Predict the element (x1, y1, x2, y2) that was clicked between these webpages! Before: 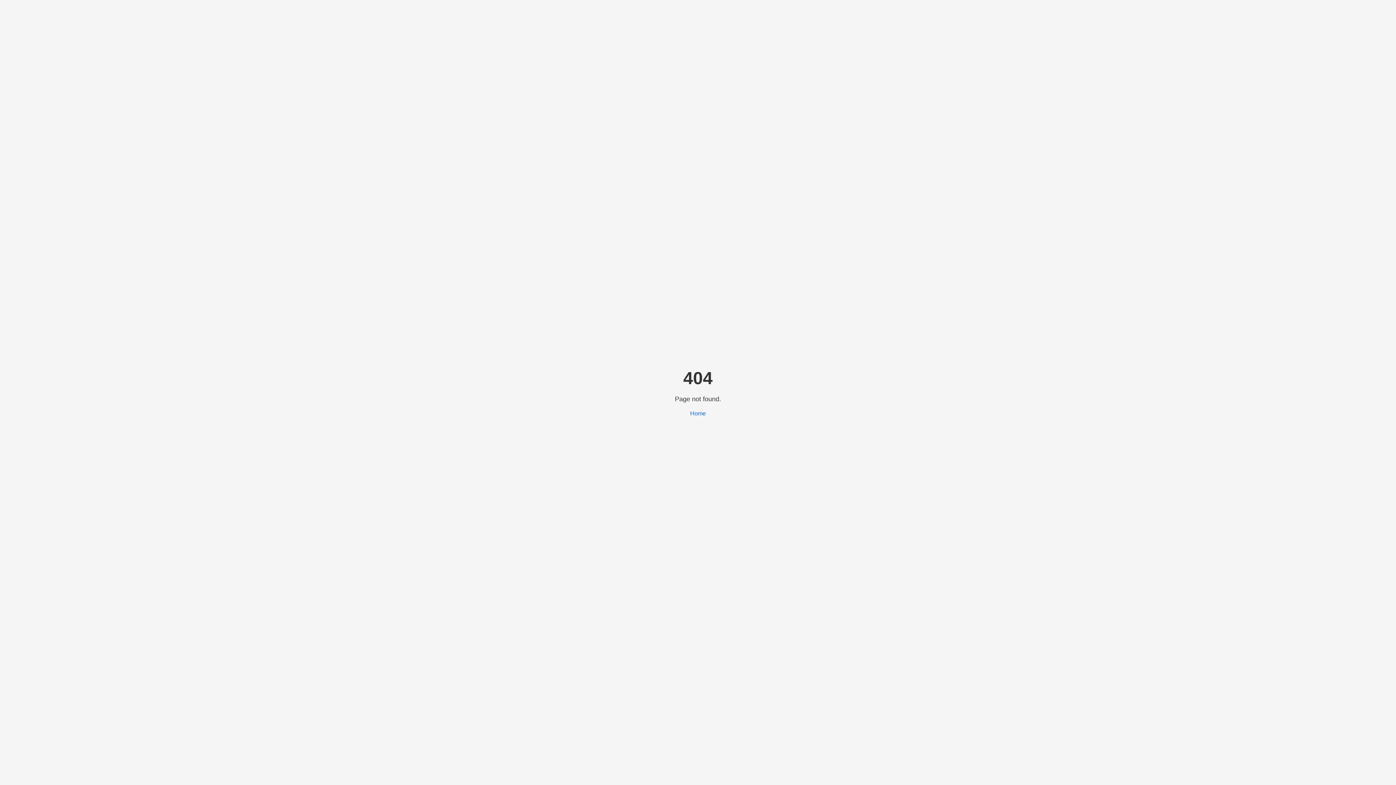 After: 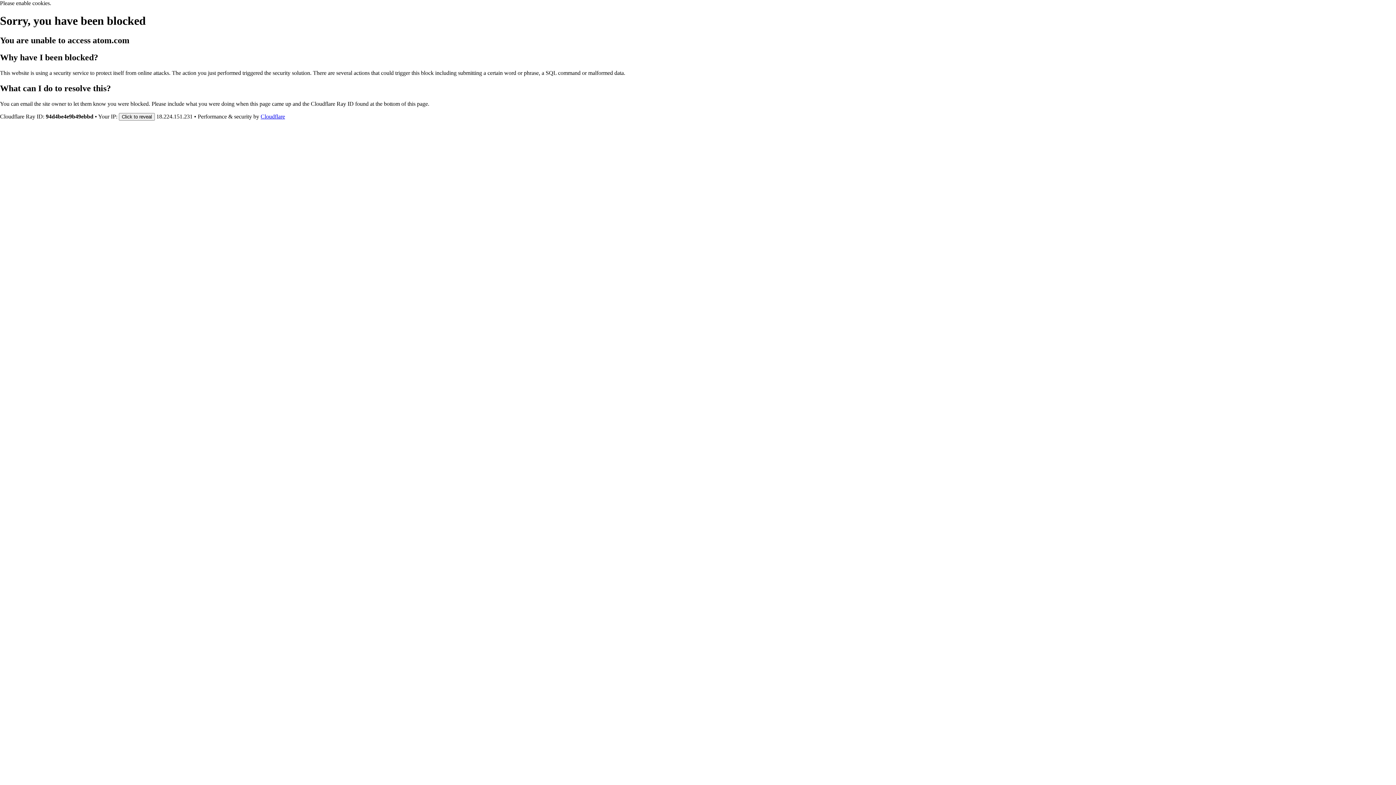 Action: label: Home bbox: (690, 410, 706, 416)